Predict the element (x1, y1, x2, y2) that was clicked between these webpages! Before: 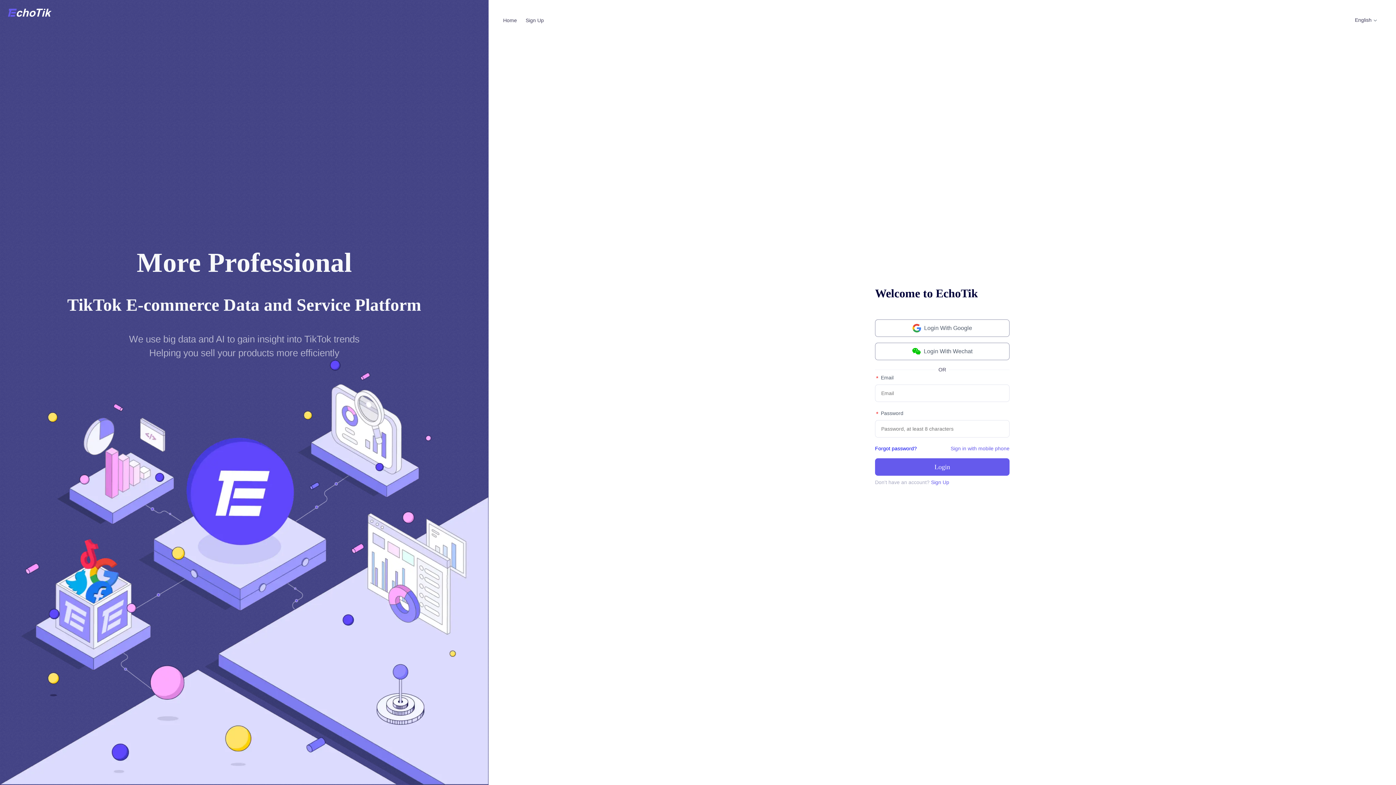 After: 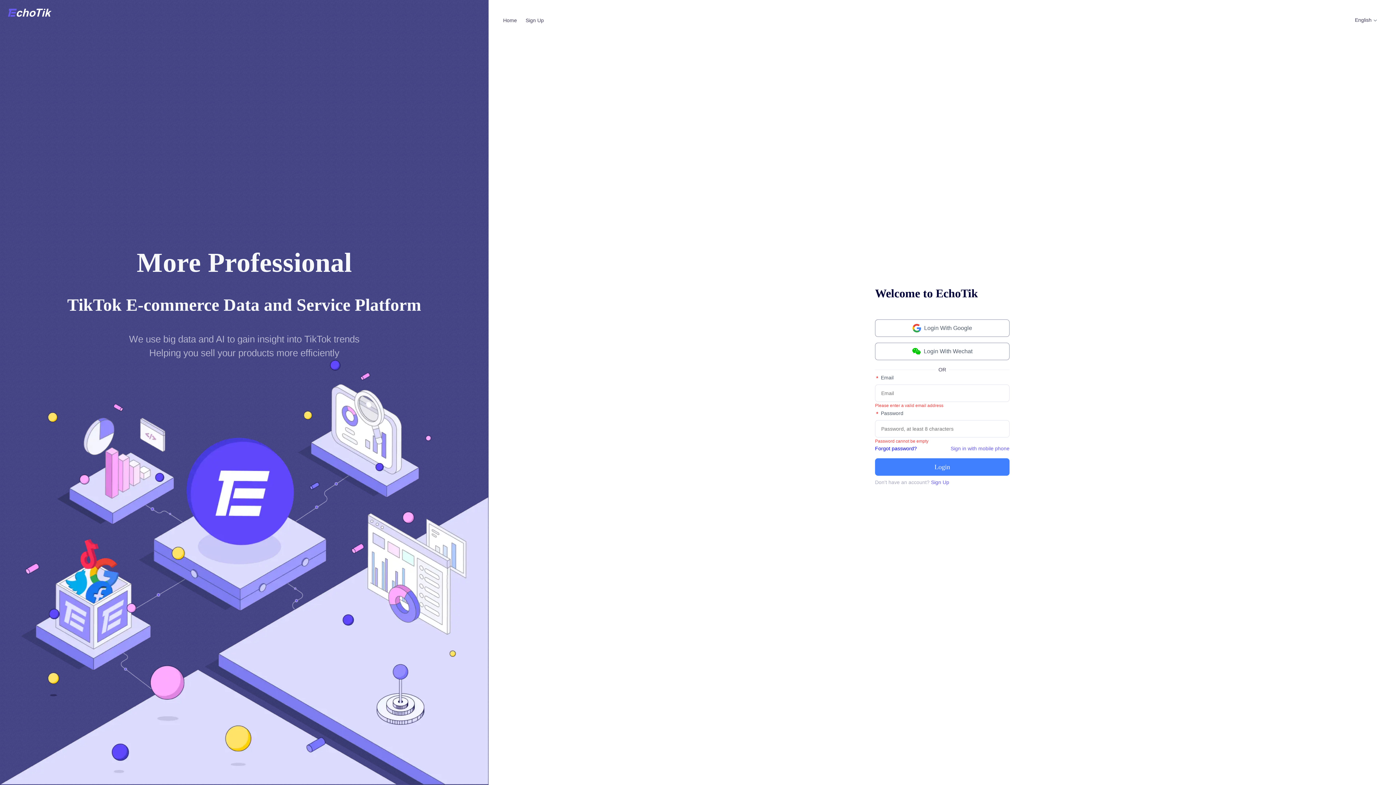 Action: bbox: (875, 458, 1009, 475) label: Login